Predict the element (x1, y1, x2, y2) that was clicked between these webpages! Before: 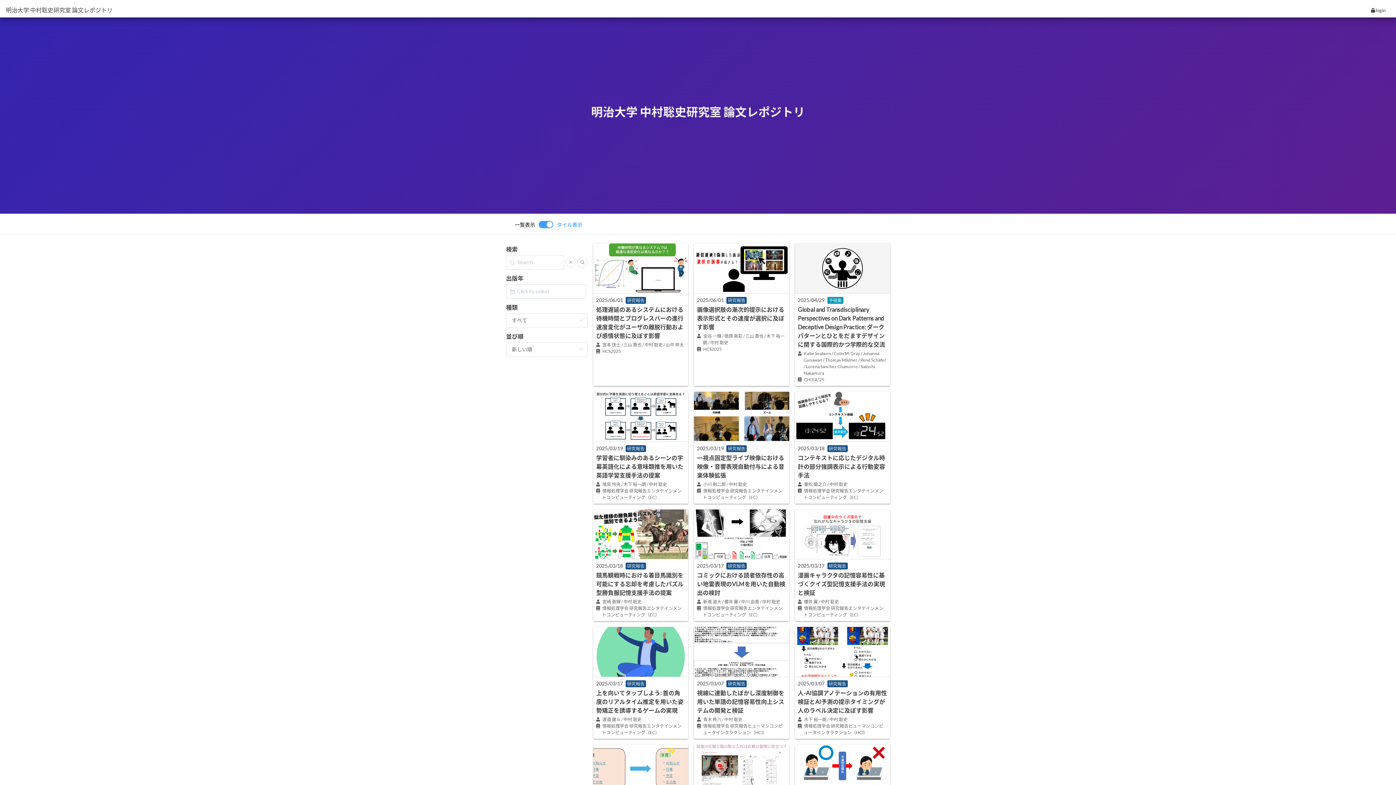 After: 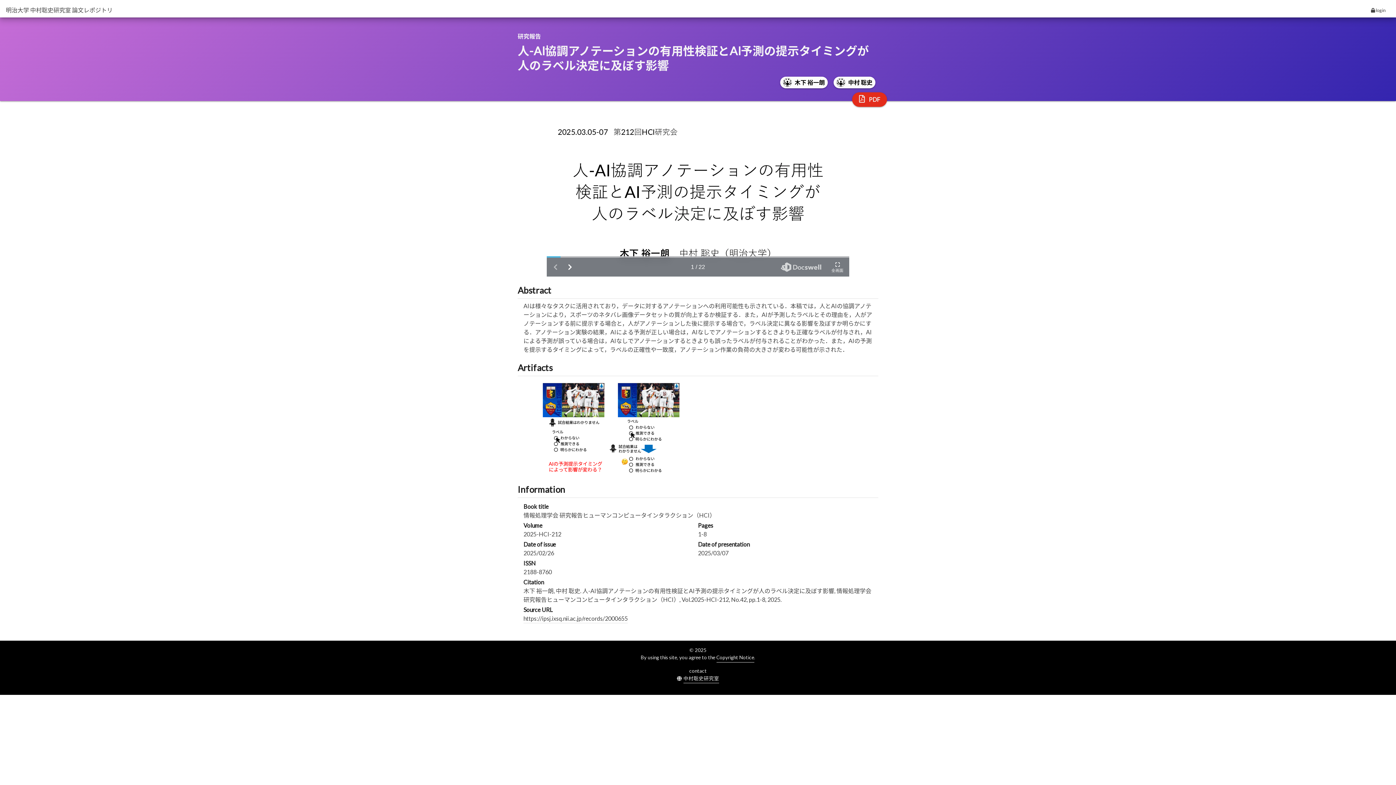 Action: bbox: (795, 627, 890, 739) label: 2025/03/07 研究報告

人-AI協調アノテーションの有用性検証とAI予測の提示タイミングが人のラベル決定に及ぼす影響

 木下 裕一朗 / 中村 聡史

 情報処理学会 研究報告ヒューマンコンピュータインタラクション（HCI）